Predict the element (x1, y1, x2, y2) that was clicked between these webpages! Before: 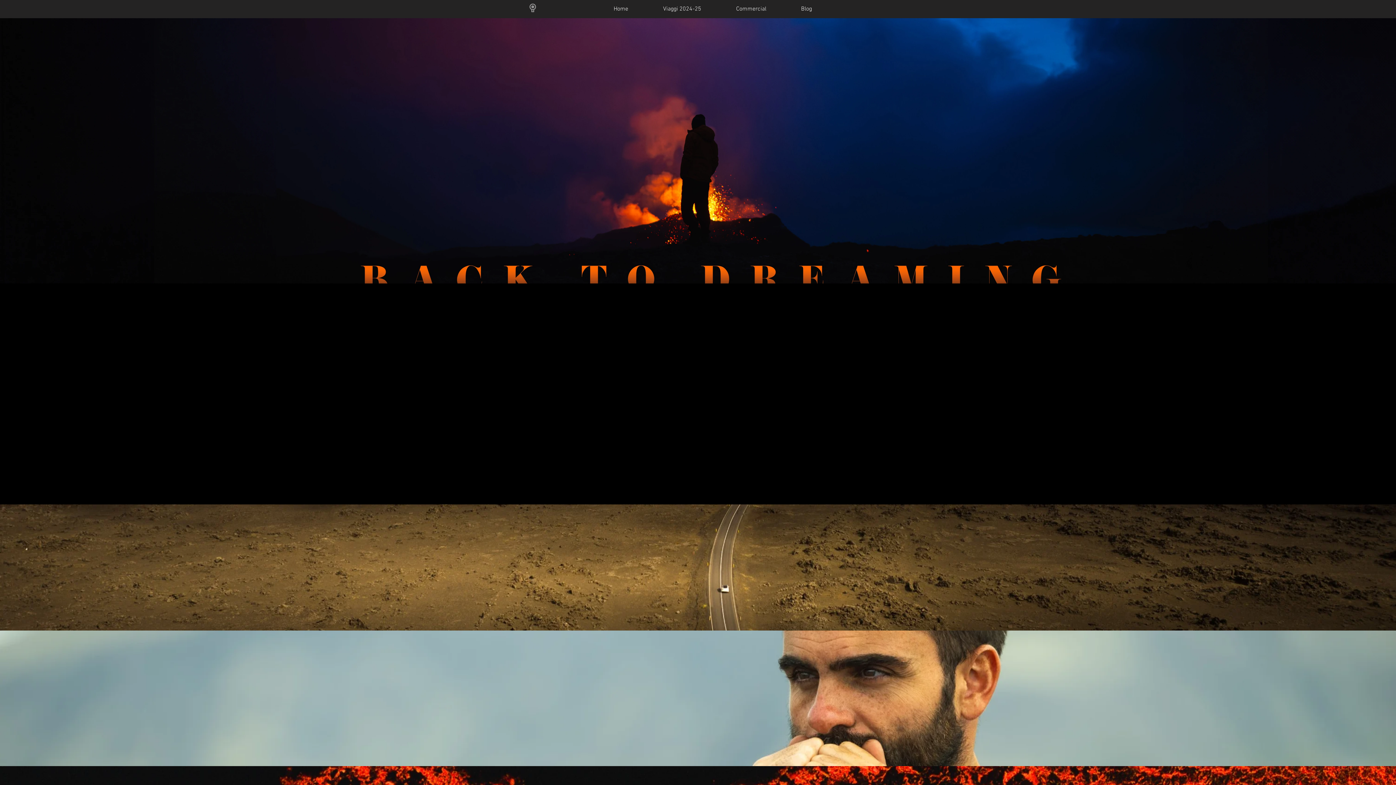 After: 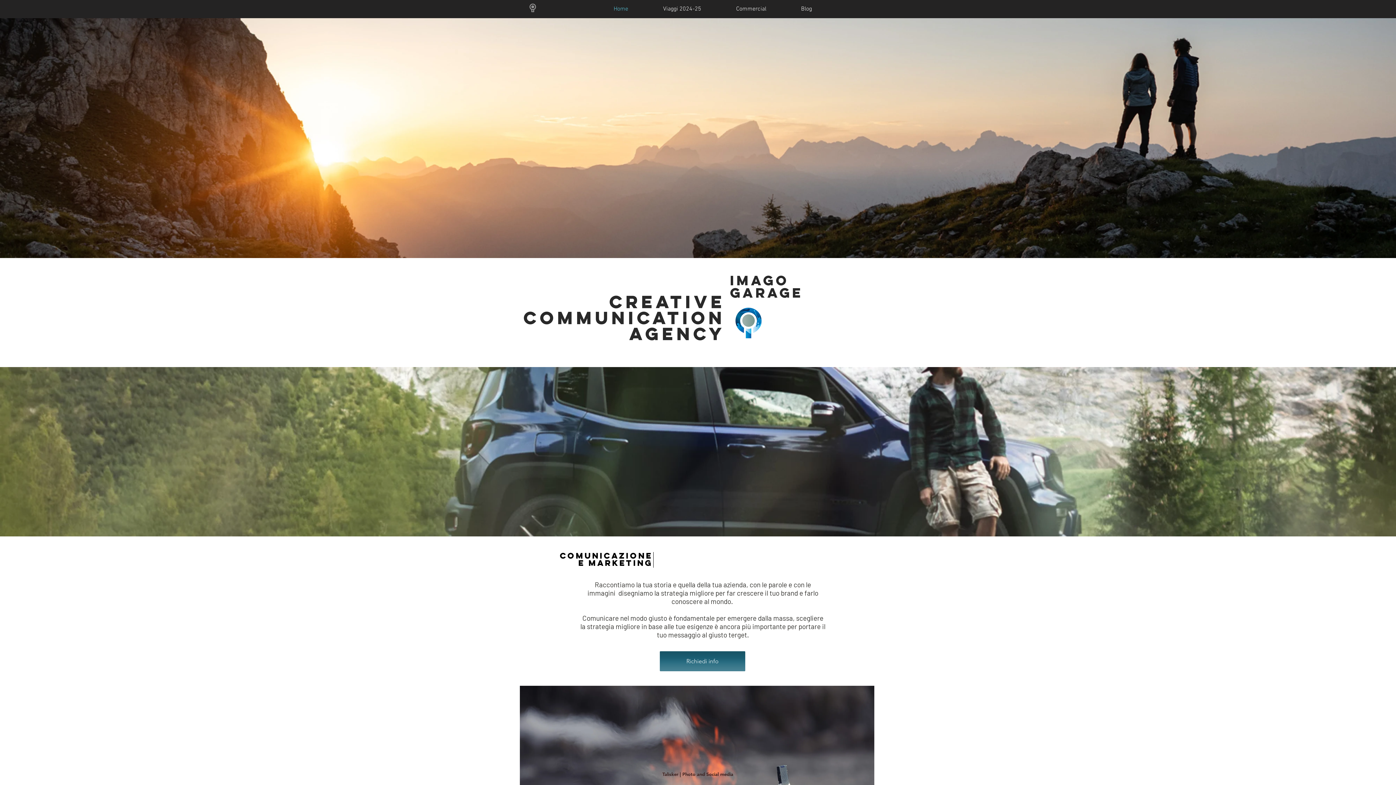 Action: bbox: (527, 2, 538, 13)